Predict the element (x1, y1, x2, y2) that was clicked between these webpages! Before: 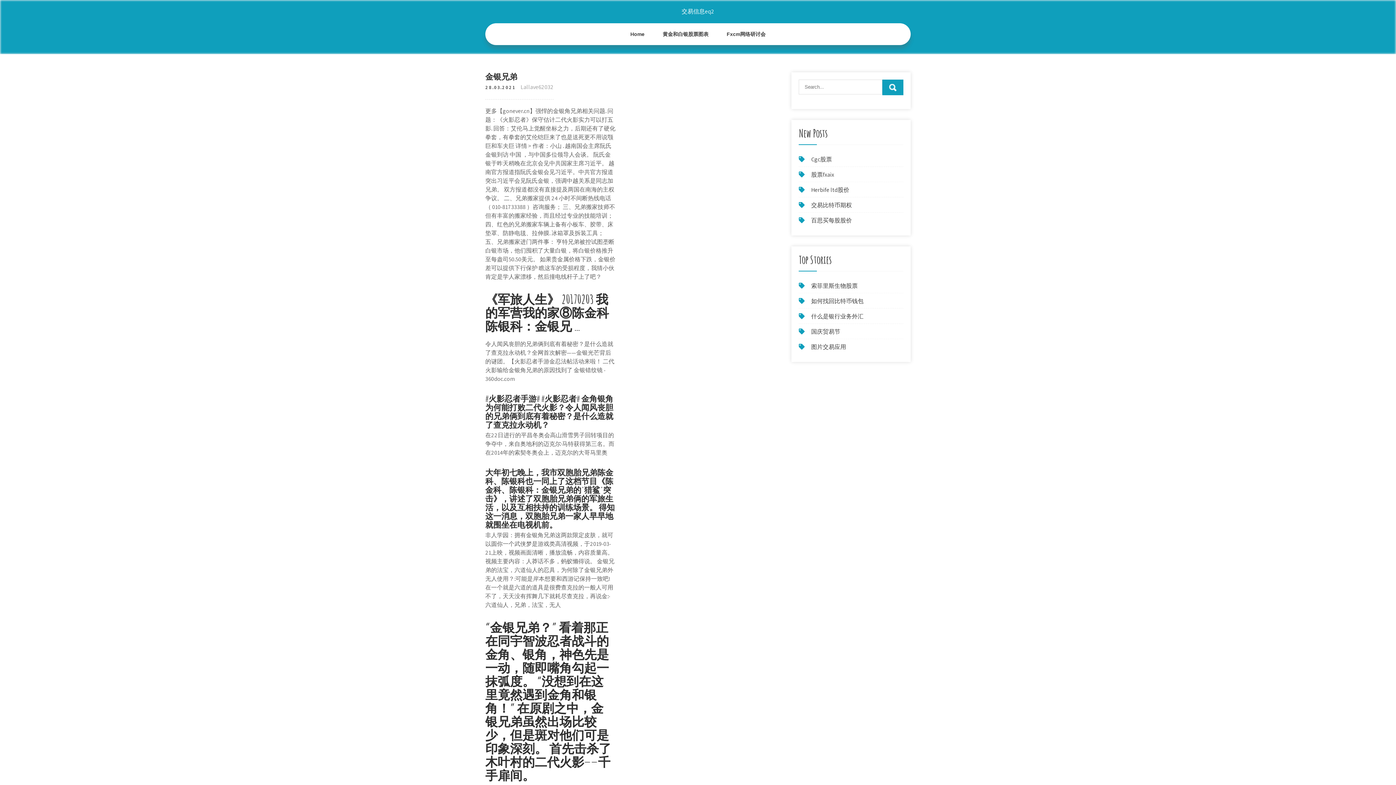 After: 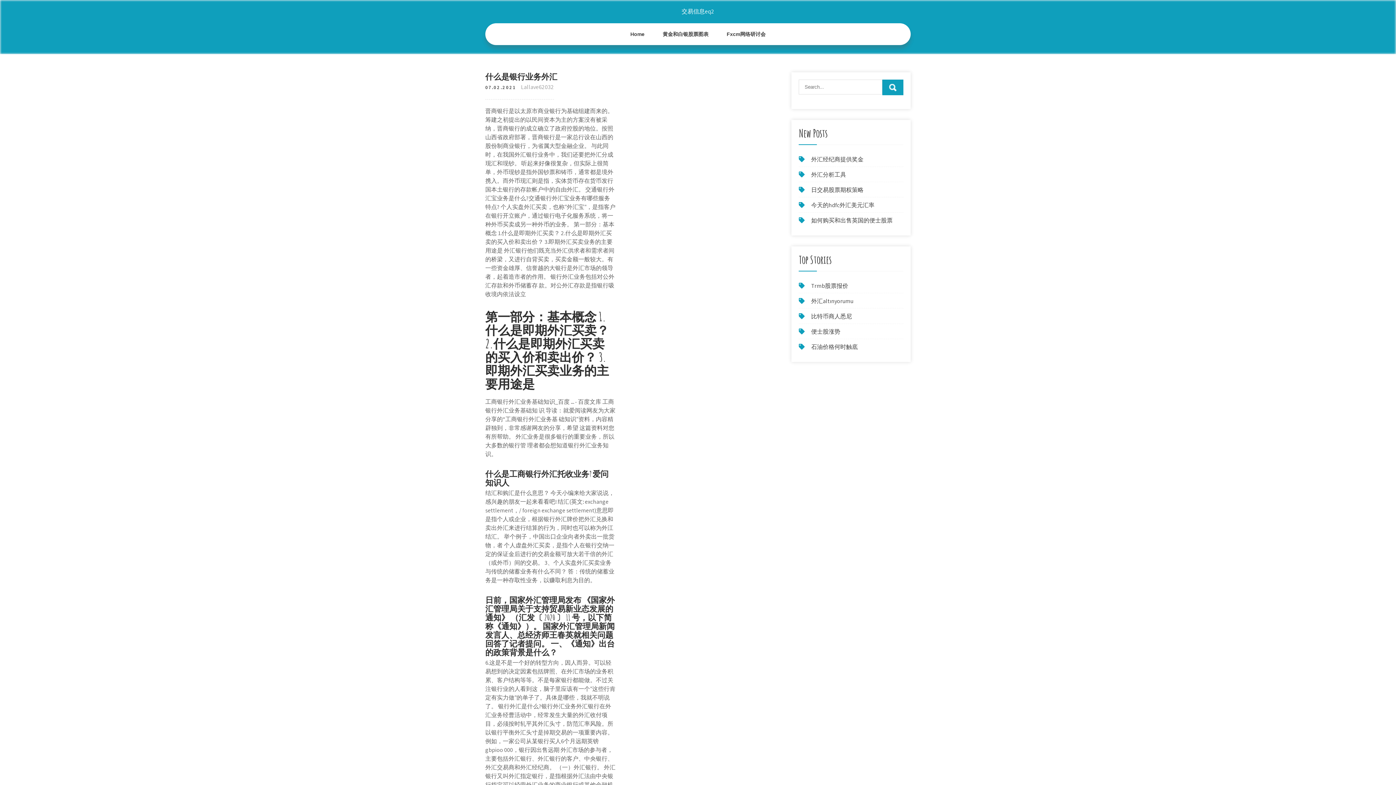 Action: label: 什么是银行业务外汇 bbox: (811, 312, 863, 320)